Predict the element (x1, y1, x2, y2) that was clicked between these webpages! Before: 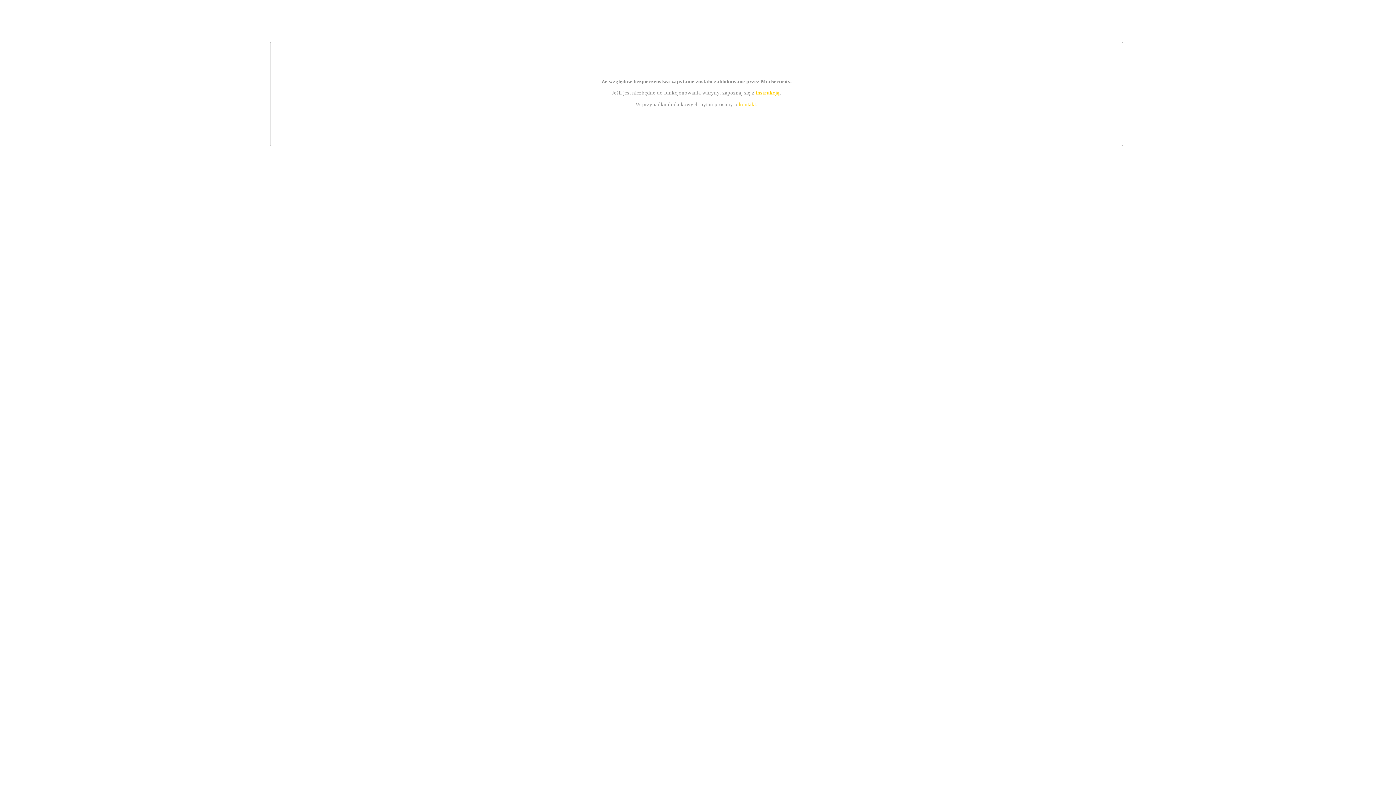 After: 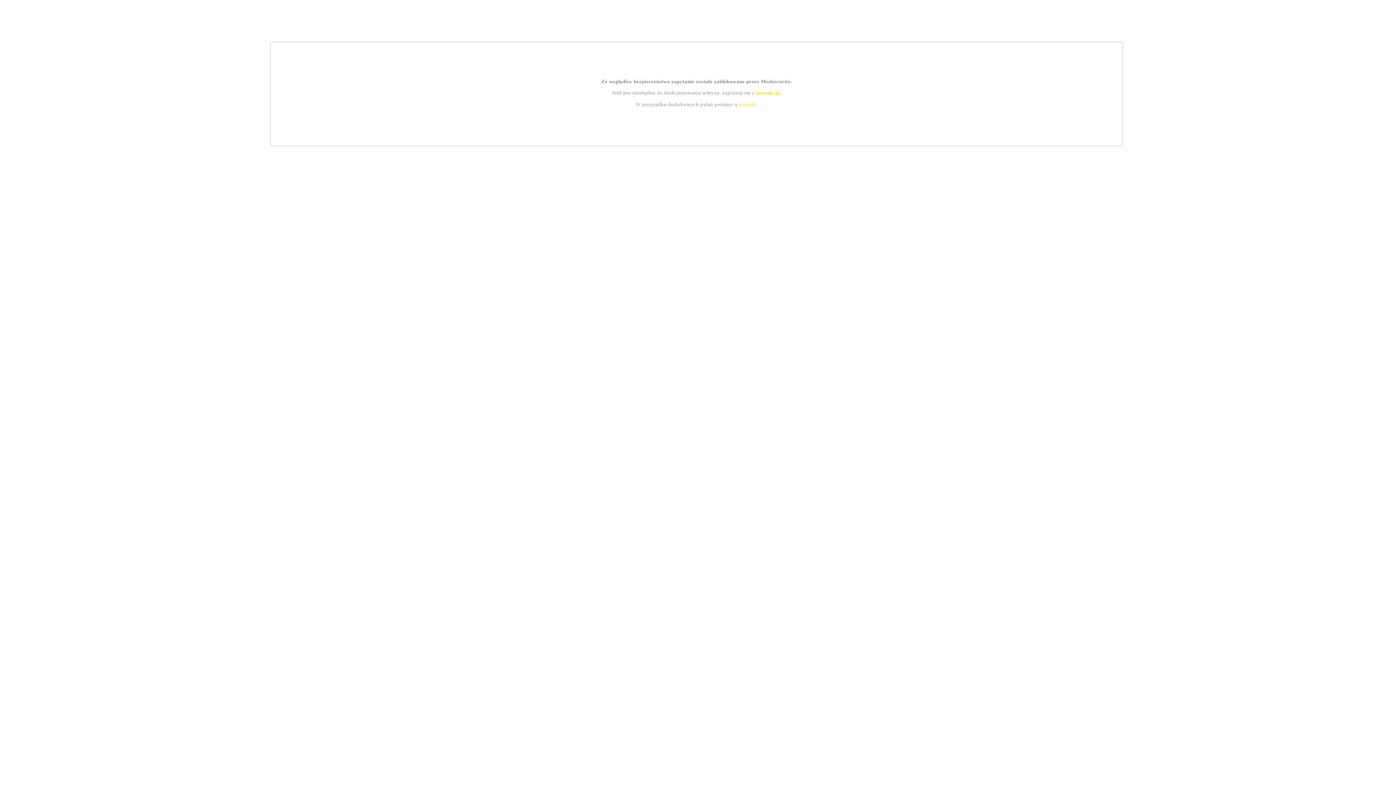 Action: label: kontakt bbox: (739, 101, 756, 107)